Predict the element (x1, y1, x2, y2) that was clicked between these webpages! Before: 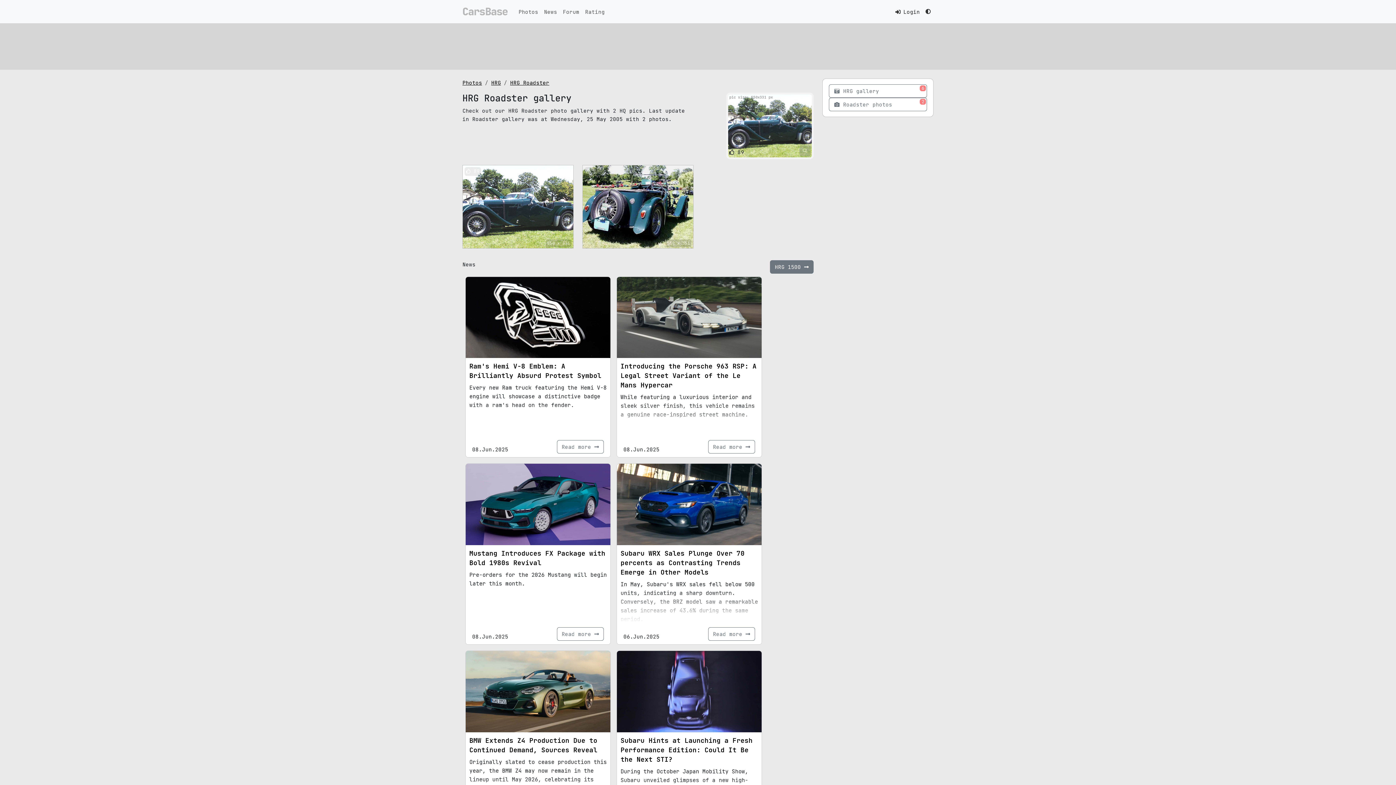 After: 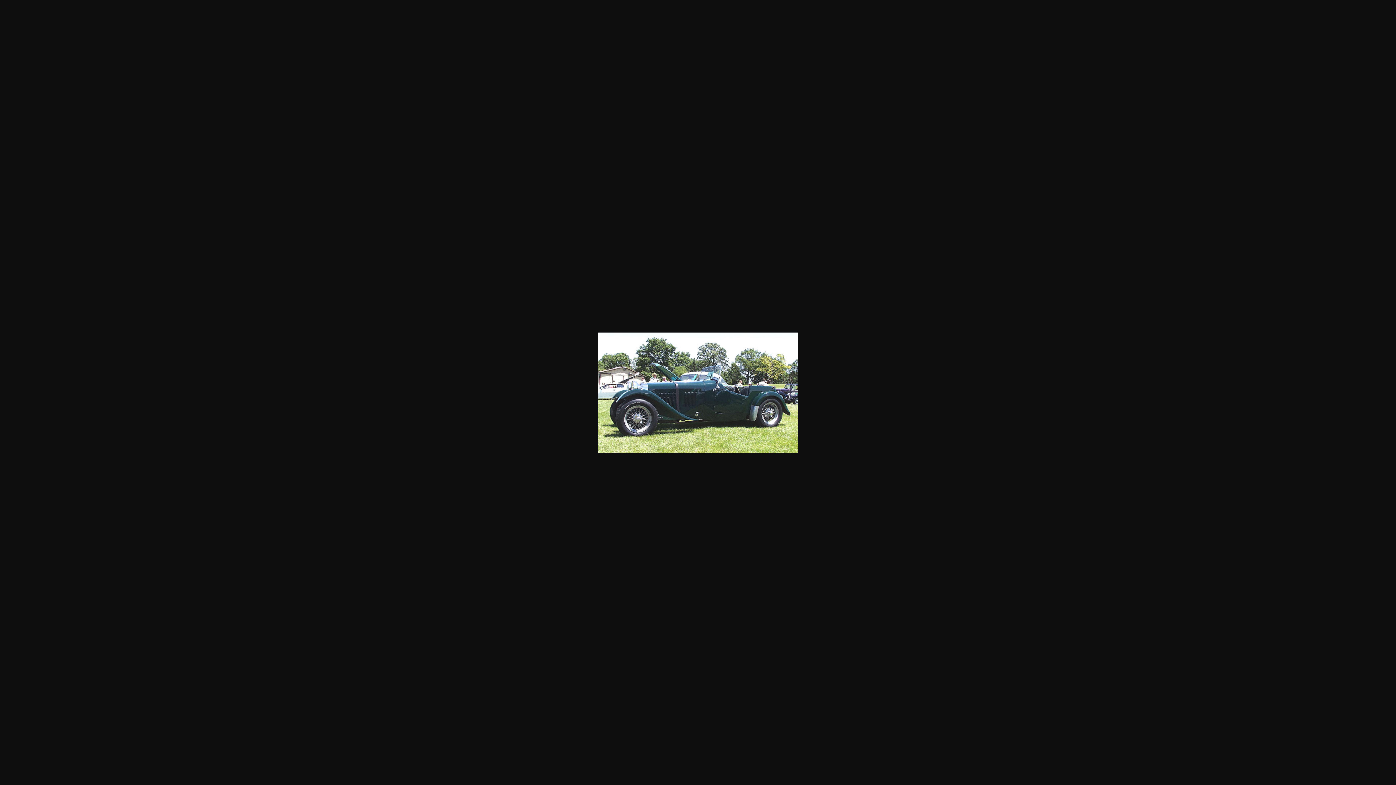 Action: bbox: (726, 121, 813, 128)